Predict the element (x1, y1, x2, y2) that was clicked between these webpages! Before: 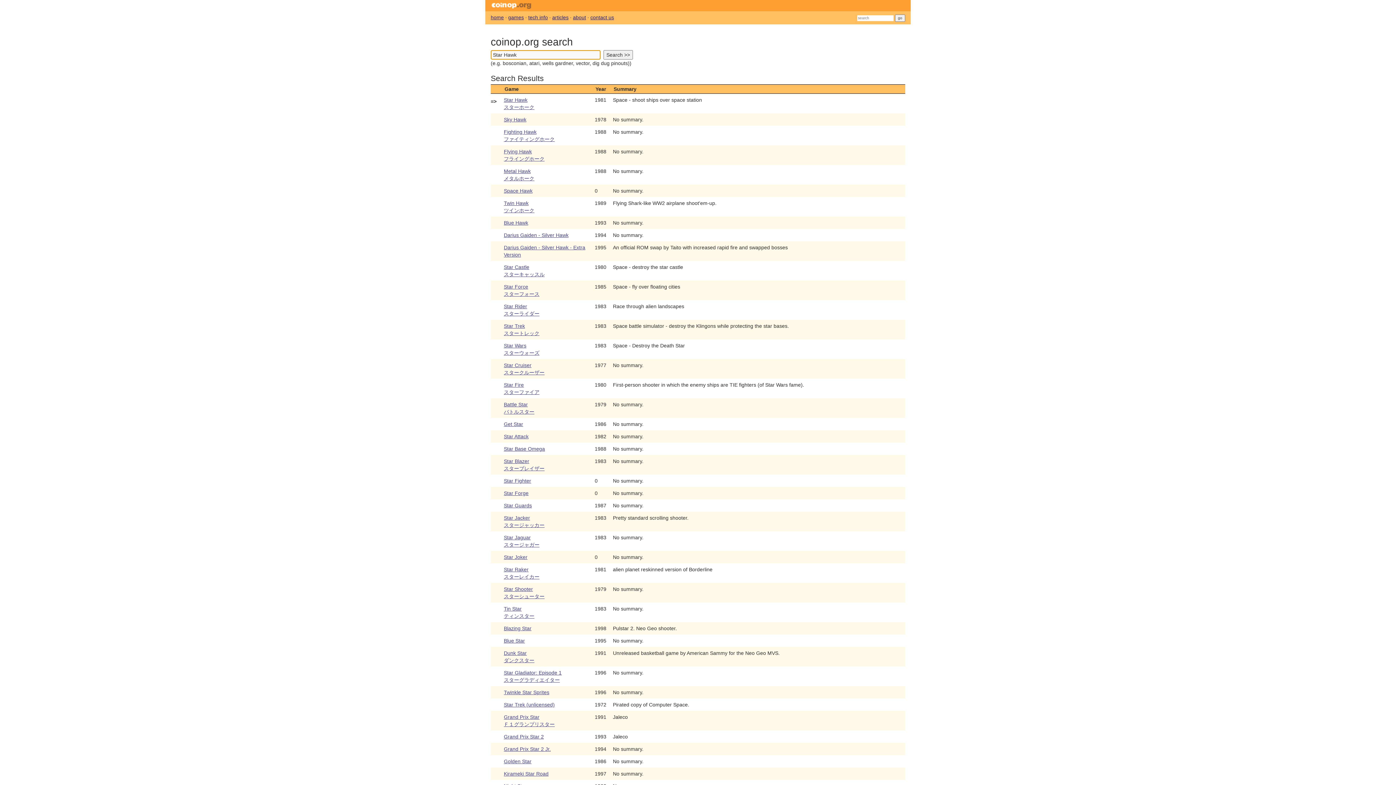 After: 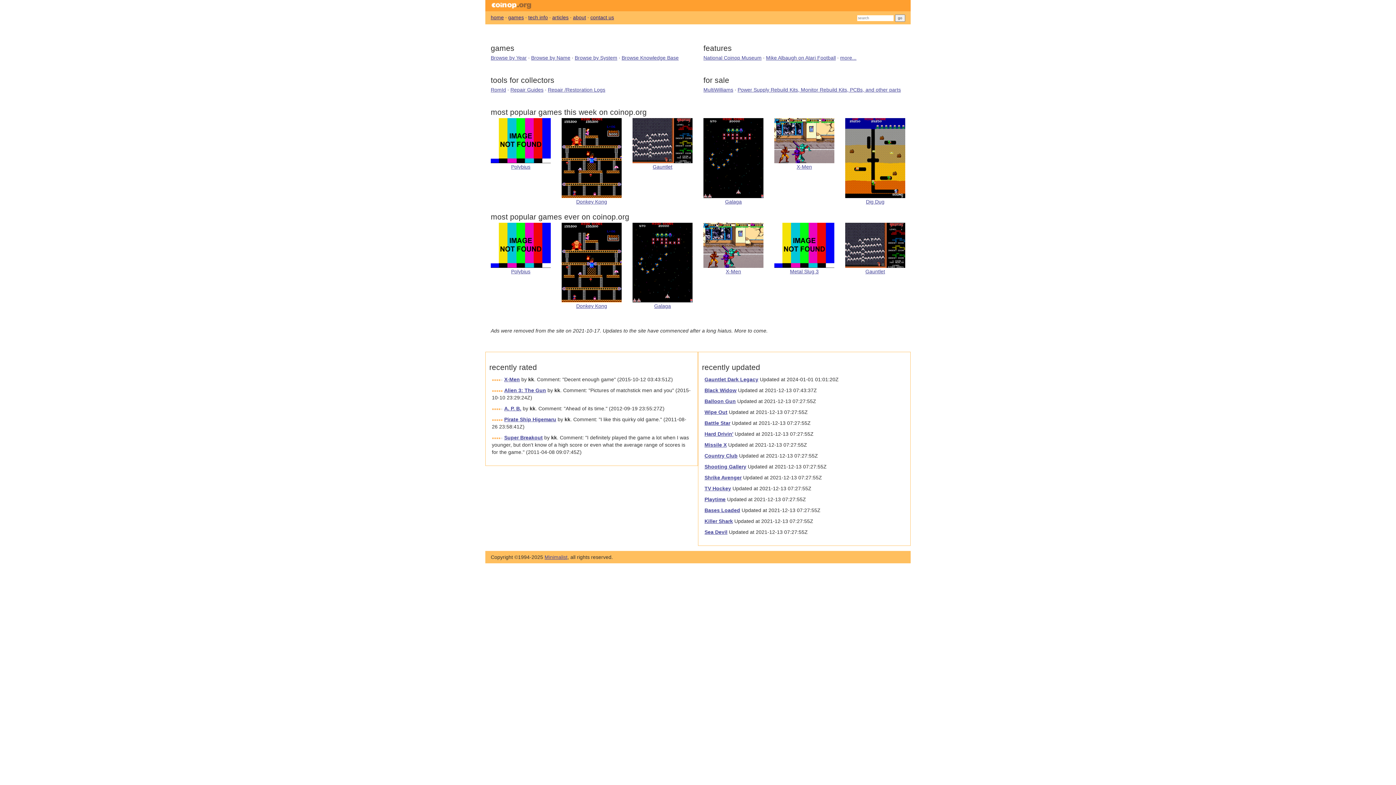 Action: label: home bbox: (490, 14, 504, 20)